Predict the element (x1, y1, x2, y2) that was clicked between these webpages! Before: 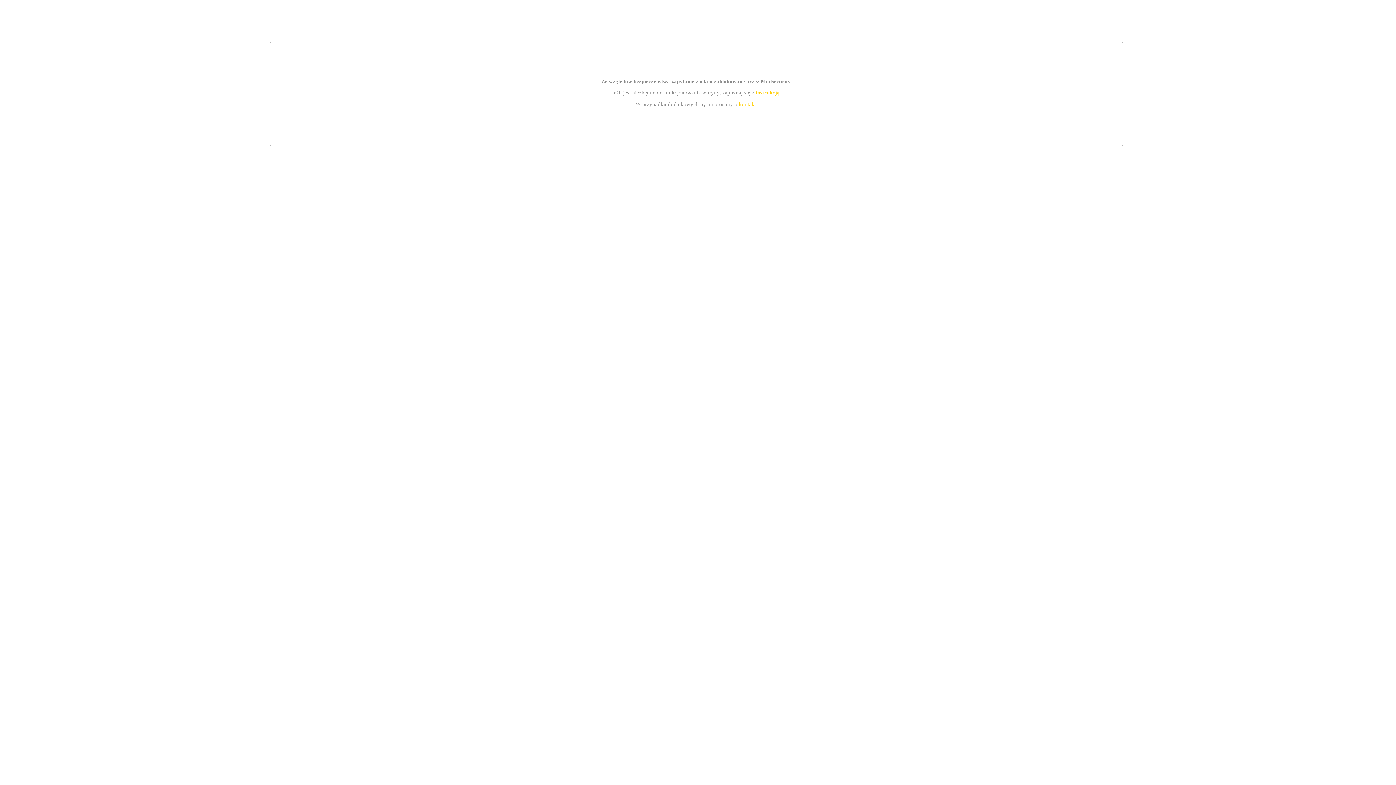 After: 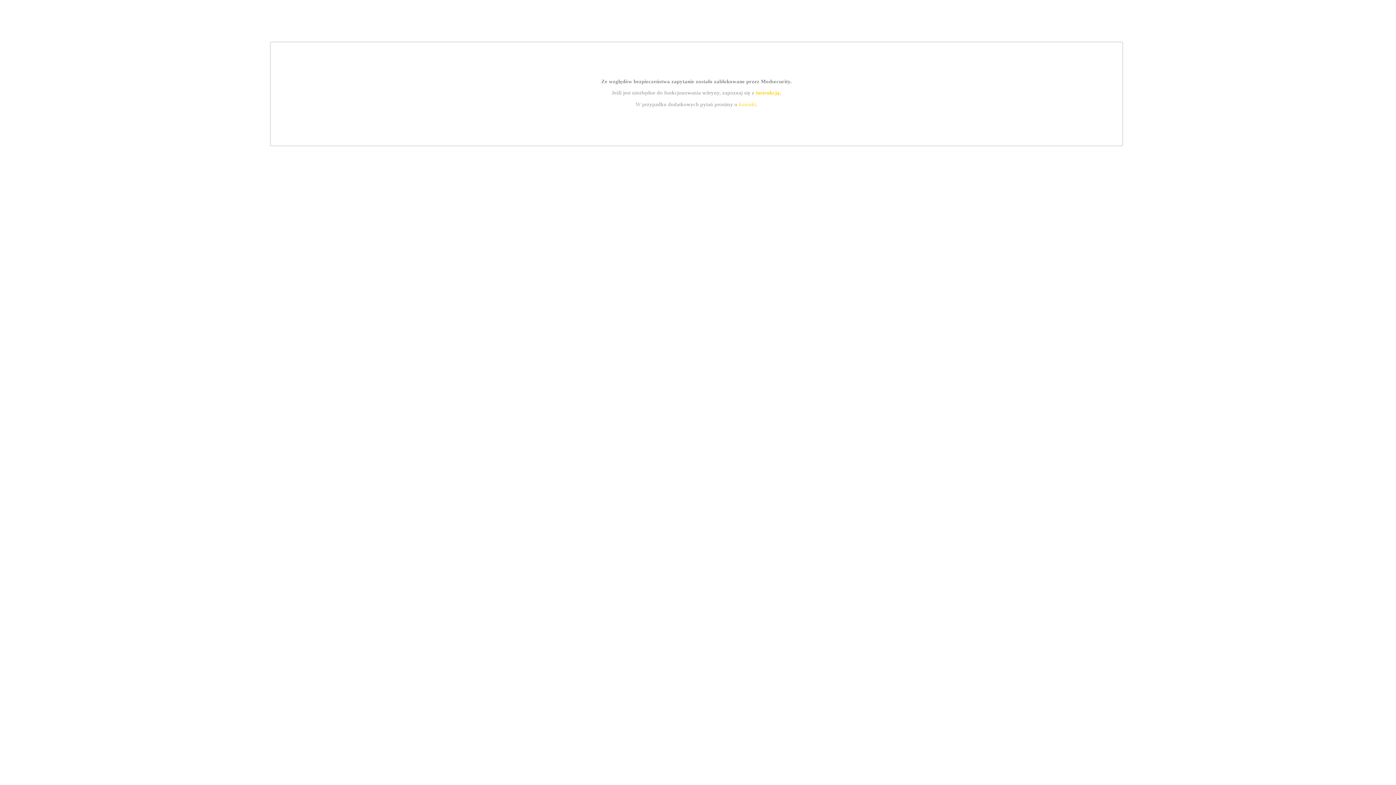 Action: label: instrukcją bbox: (755, 89, 779, 95)